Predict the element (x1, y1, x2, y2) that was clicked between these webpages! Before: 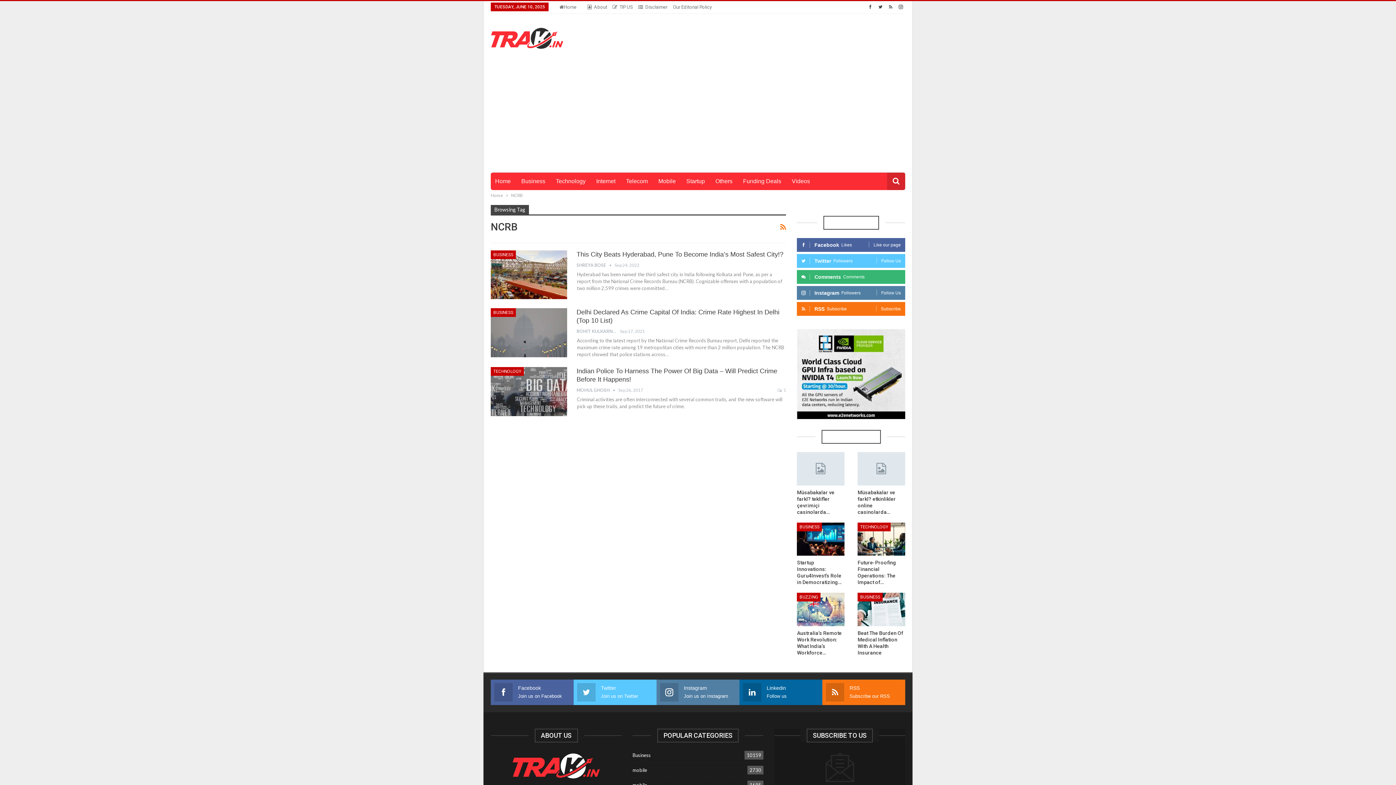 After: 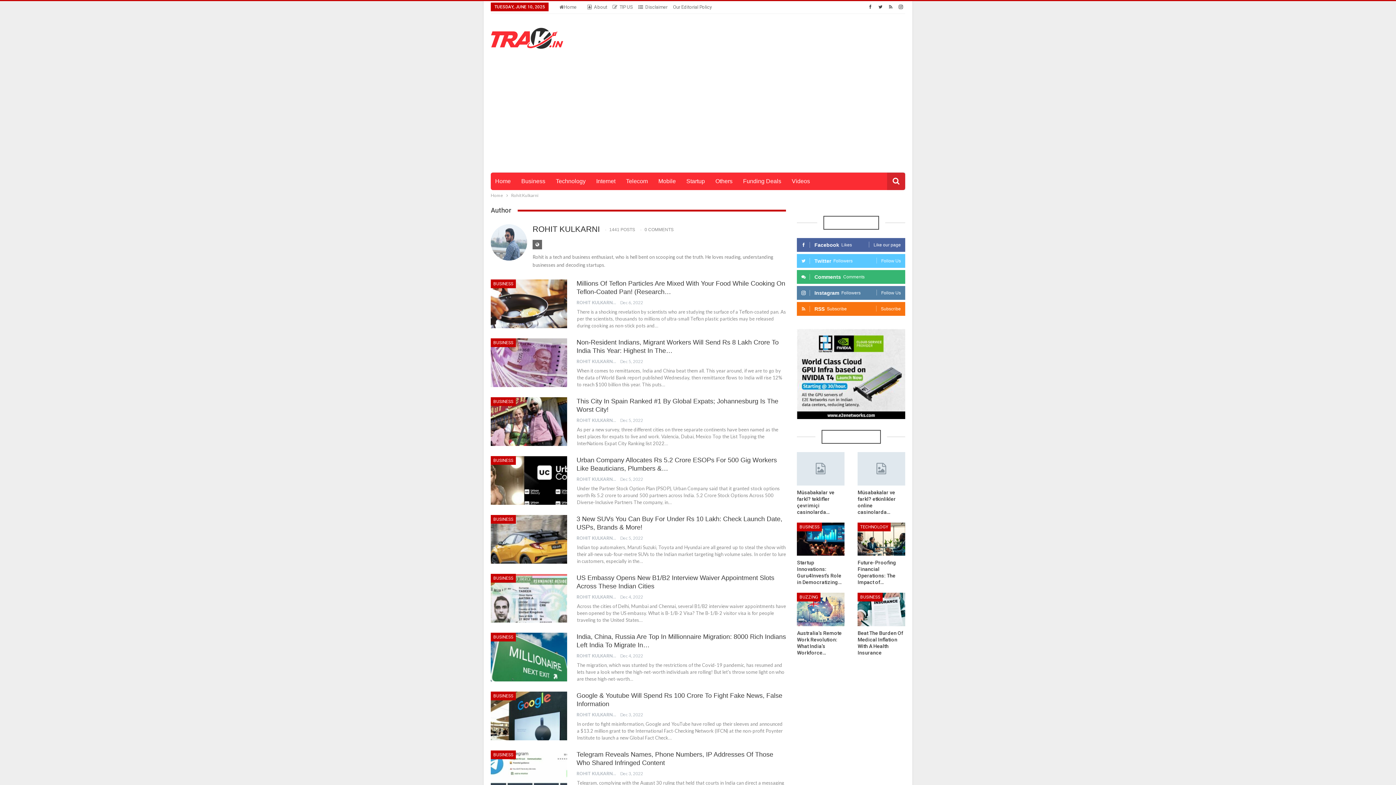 Action: bbox: (576, 328, 620, 334) label: ROHIT KULKARNI  